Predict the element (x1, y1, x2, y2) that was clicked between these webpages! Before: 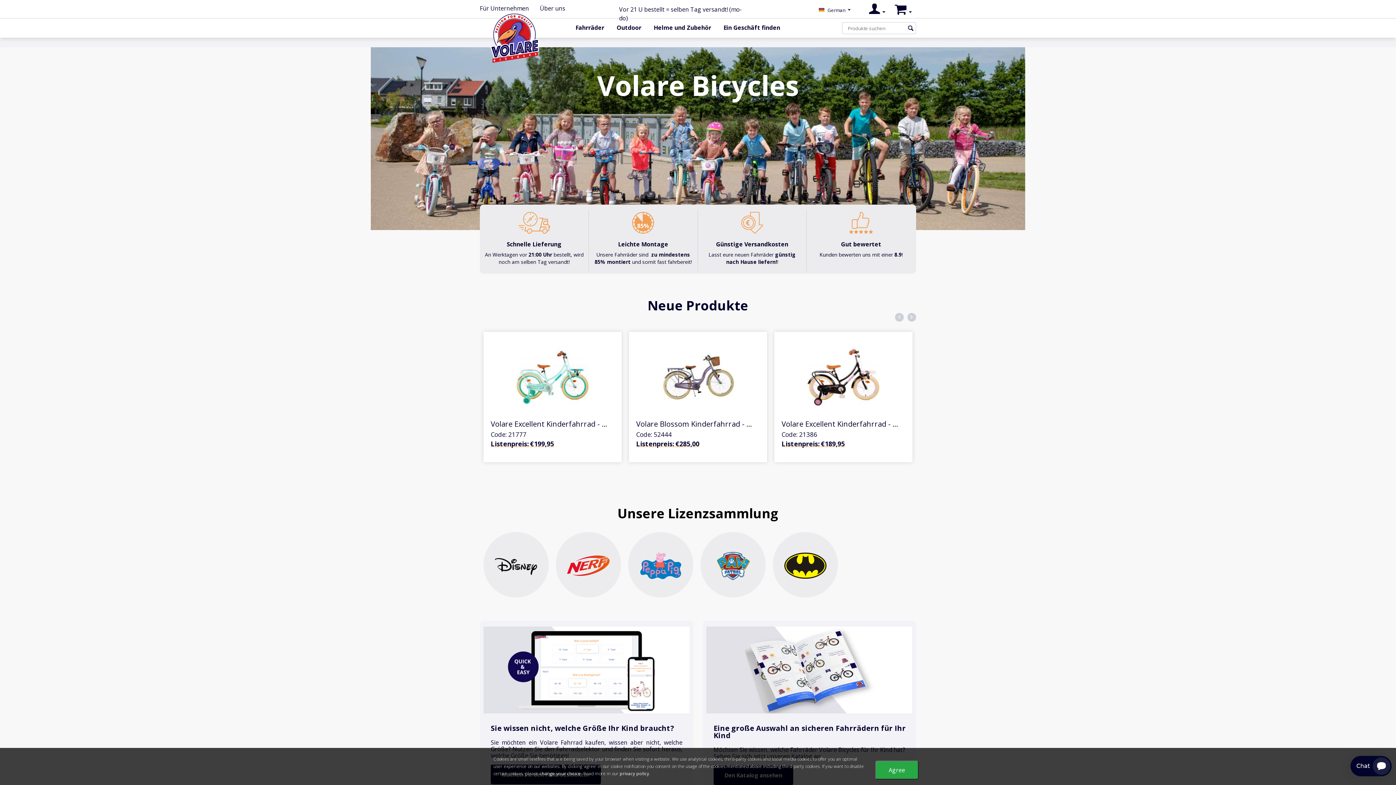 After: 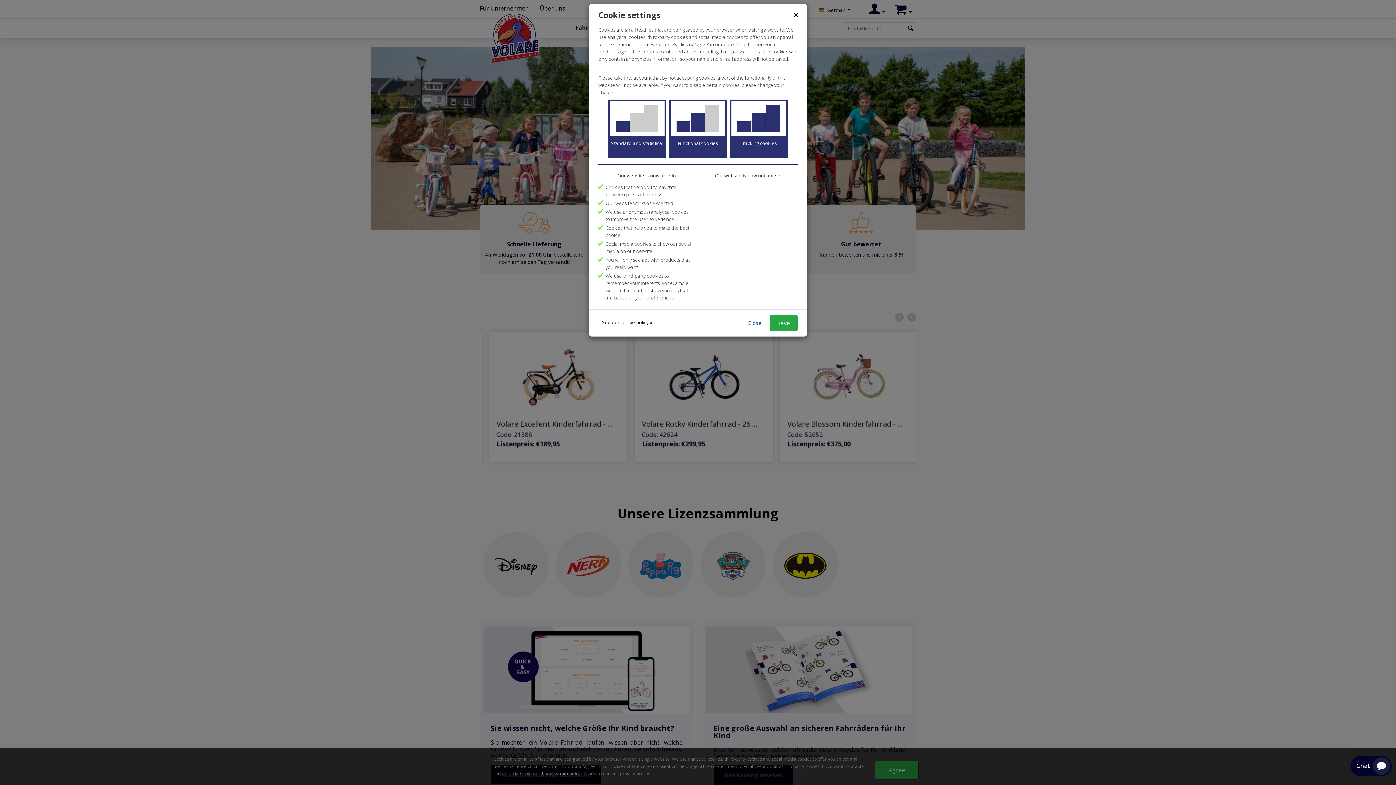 Action: bbox: (539, 770, 581, 777) label: change your choice